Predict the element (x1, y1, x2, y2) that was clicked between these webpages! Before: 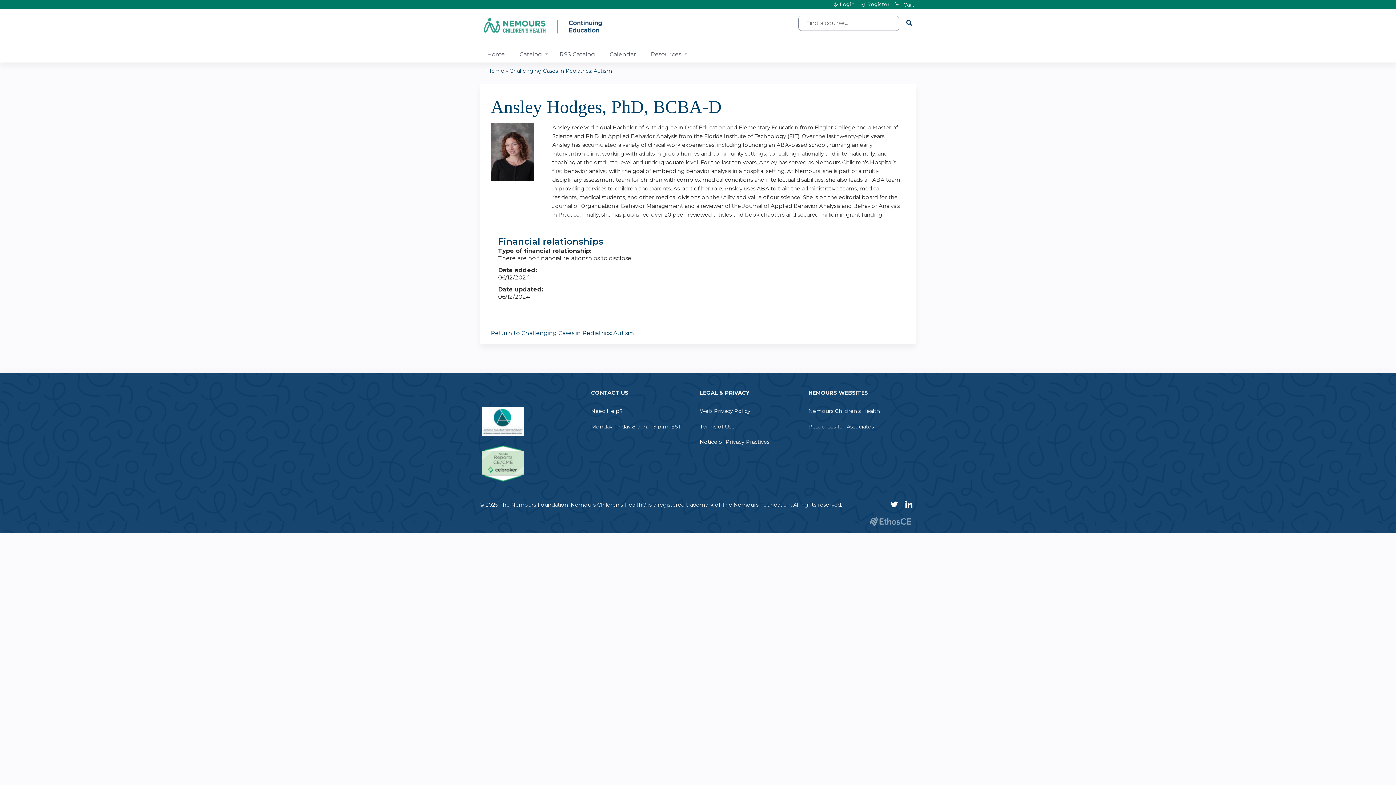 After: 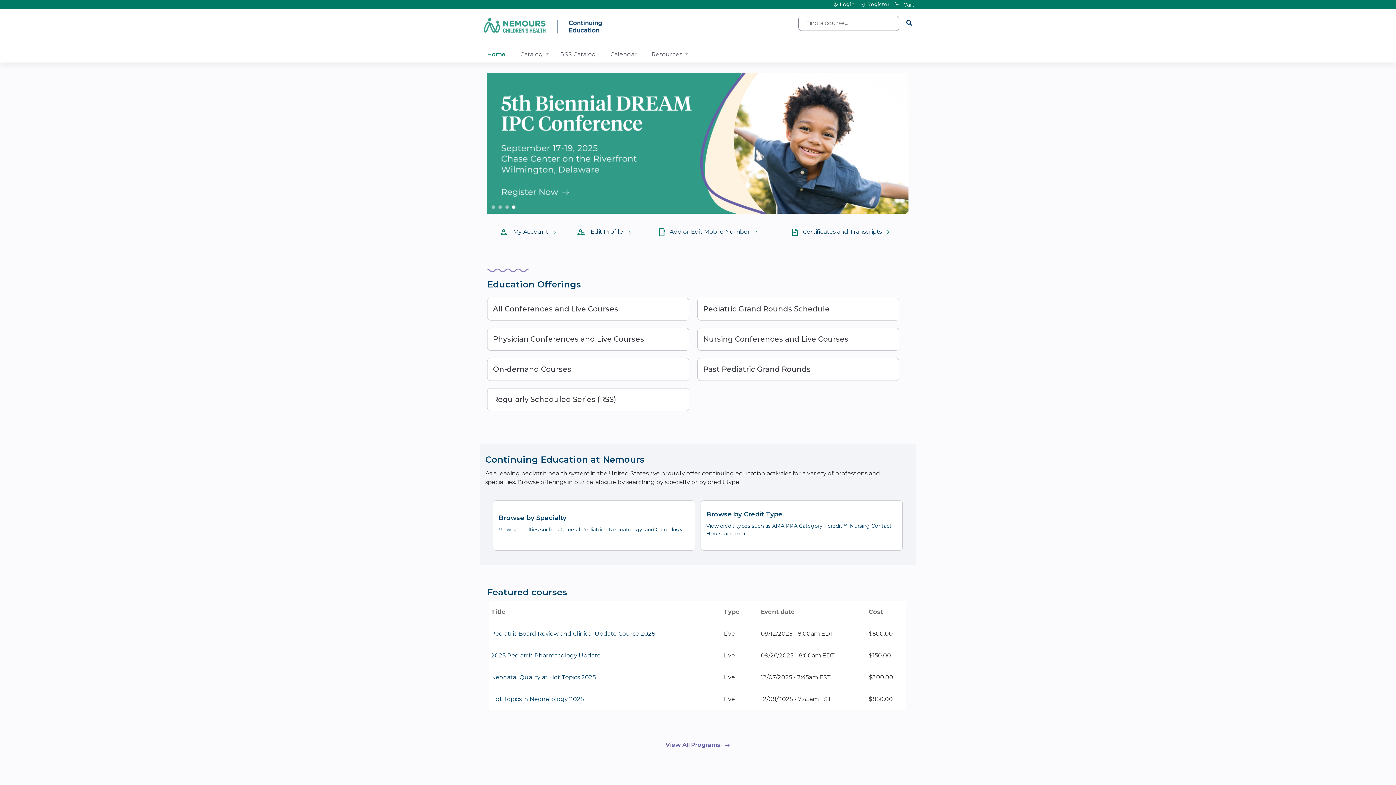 Action: bbox: (487, 67, 504, 74) label: Home